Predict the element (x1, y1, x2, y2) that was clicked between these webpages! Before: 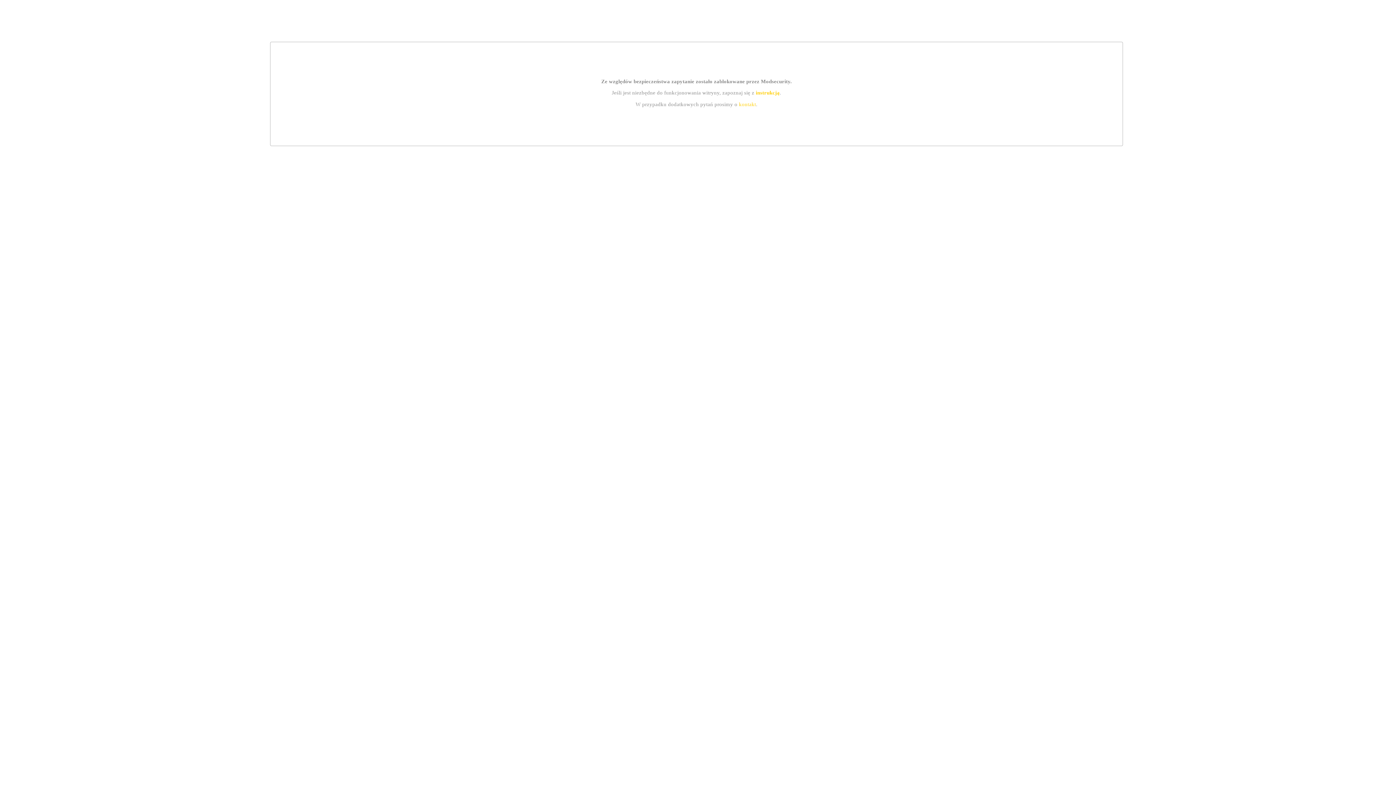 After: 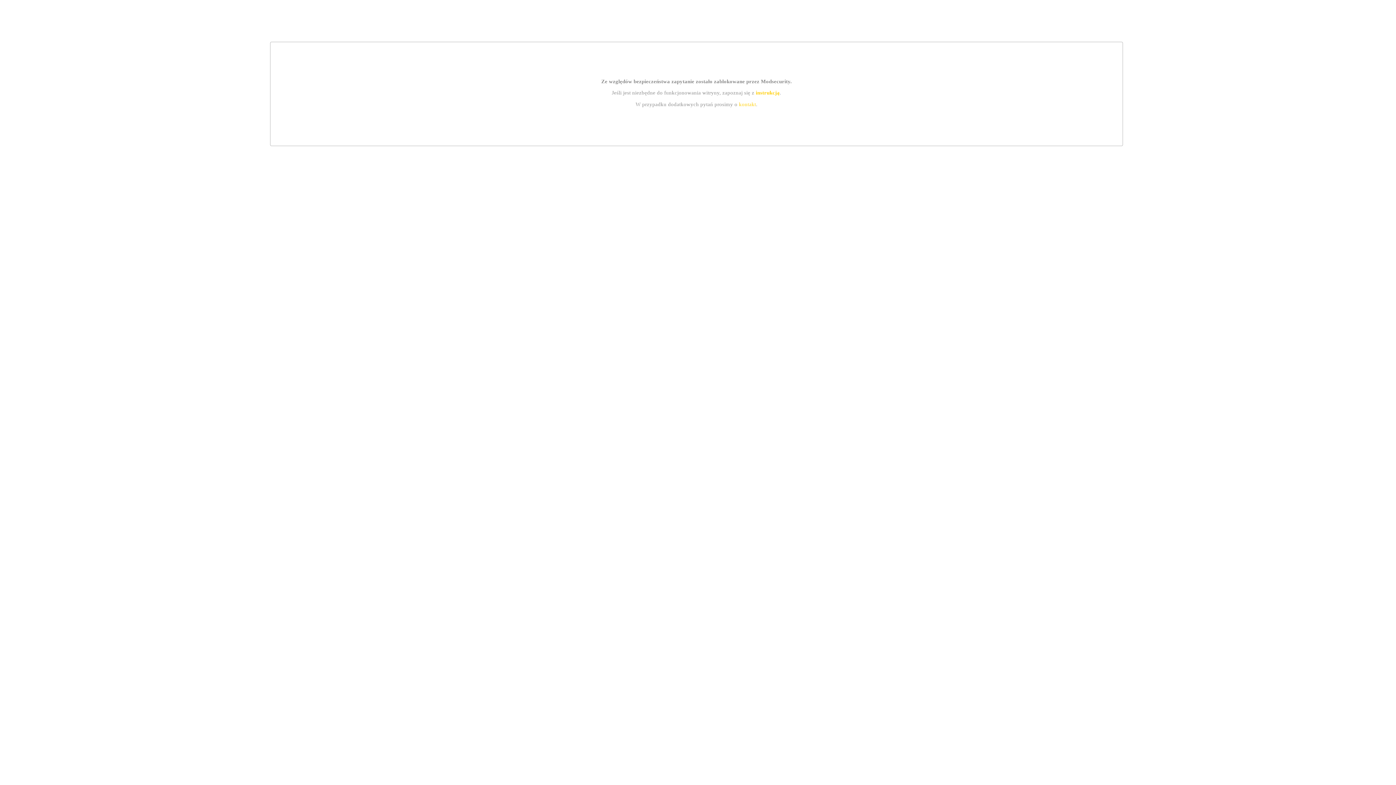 Action: bbox: (755, 89, 779, 95) label: instrukcją